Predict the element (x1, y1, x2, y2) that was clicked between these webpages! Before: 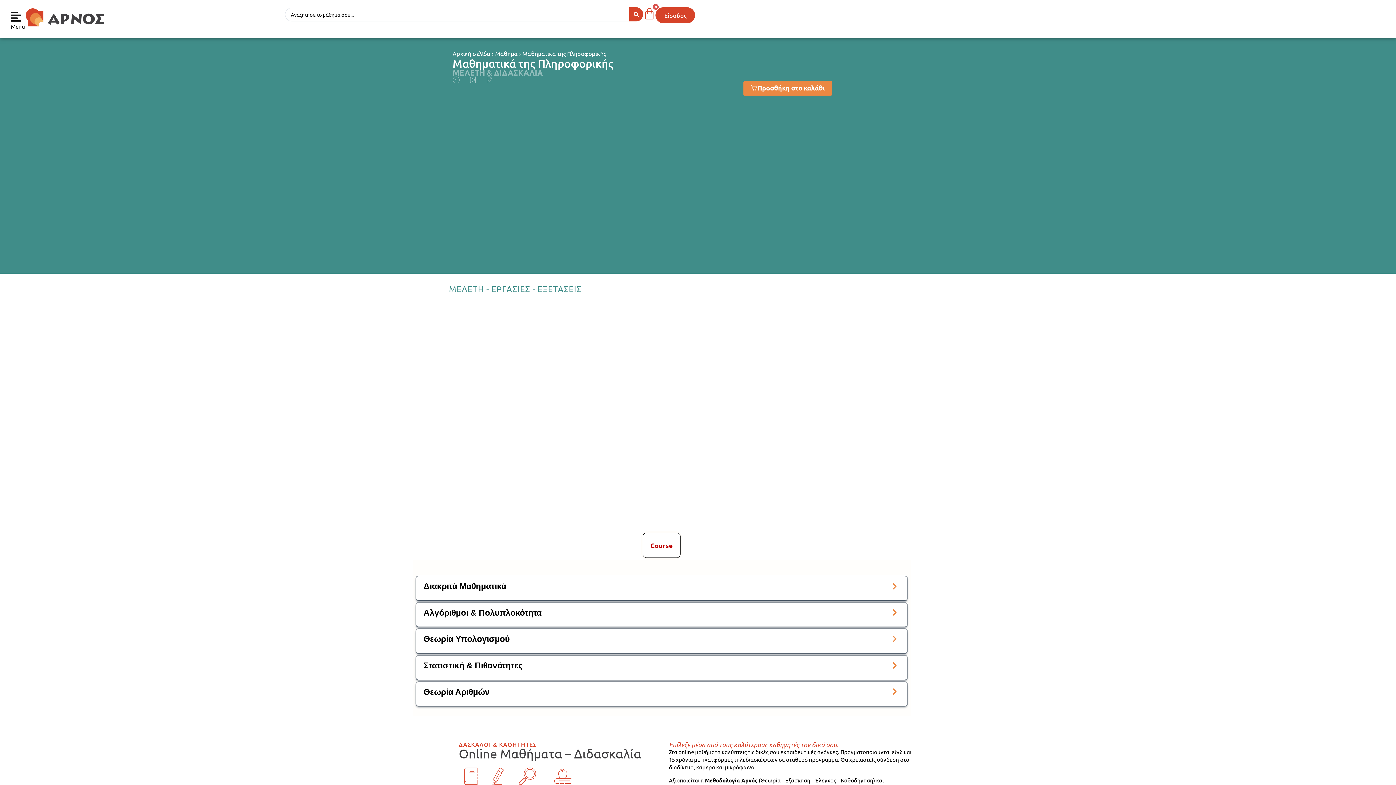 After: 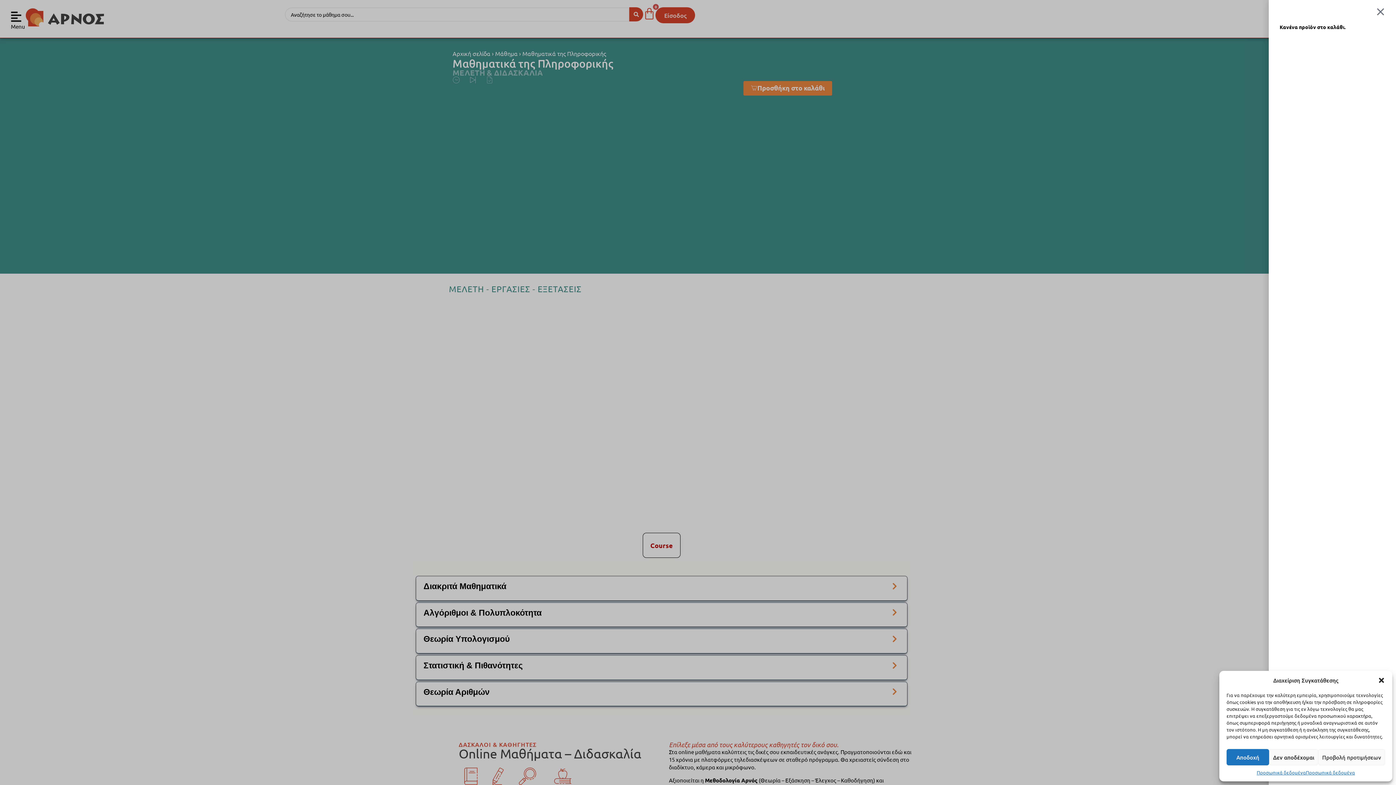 Action: label: 0
Cart bbox: (643, 7, 655, 20)